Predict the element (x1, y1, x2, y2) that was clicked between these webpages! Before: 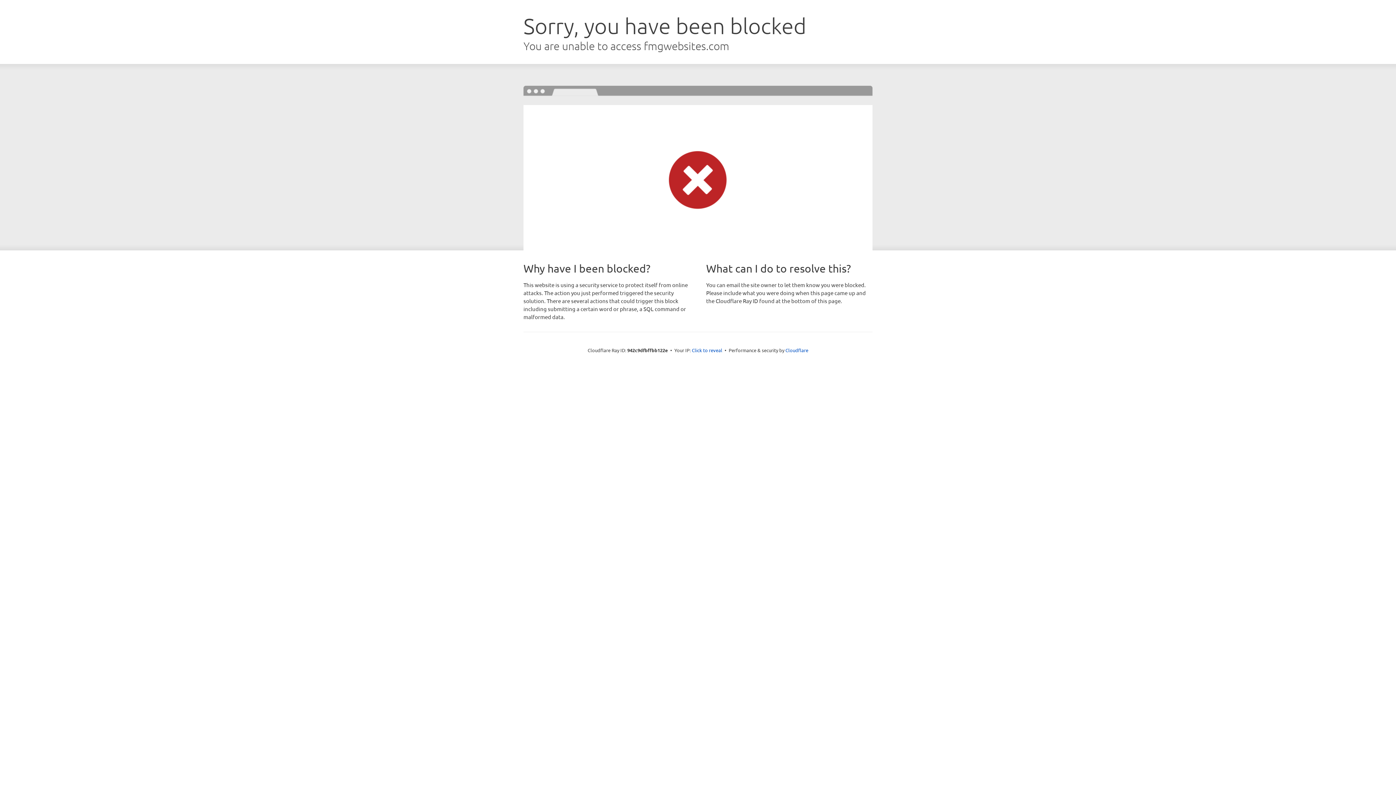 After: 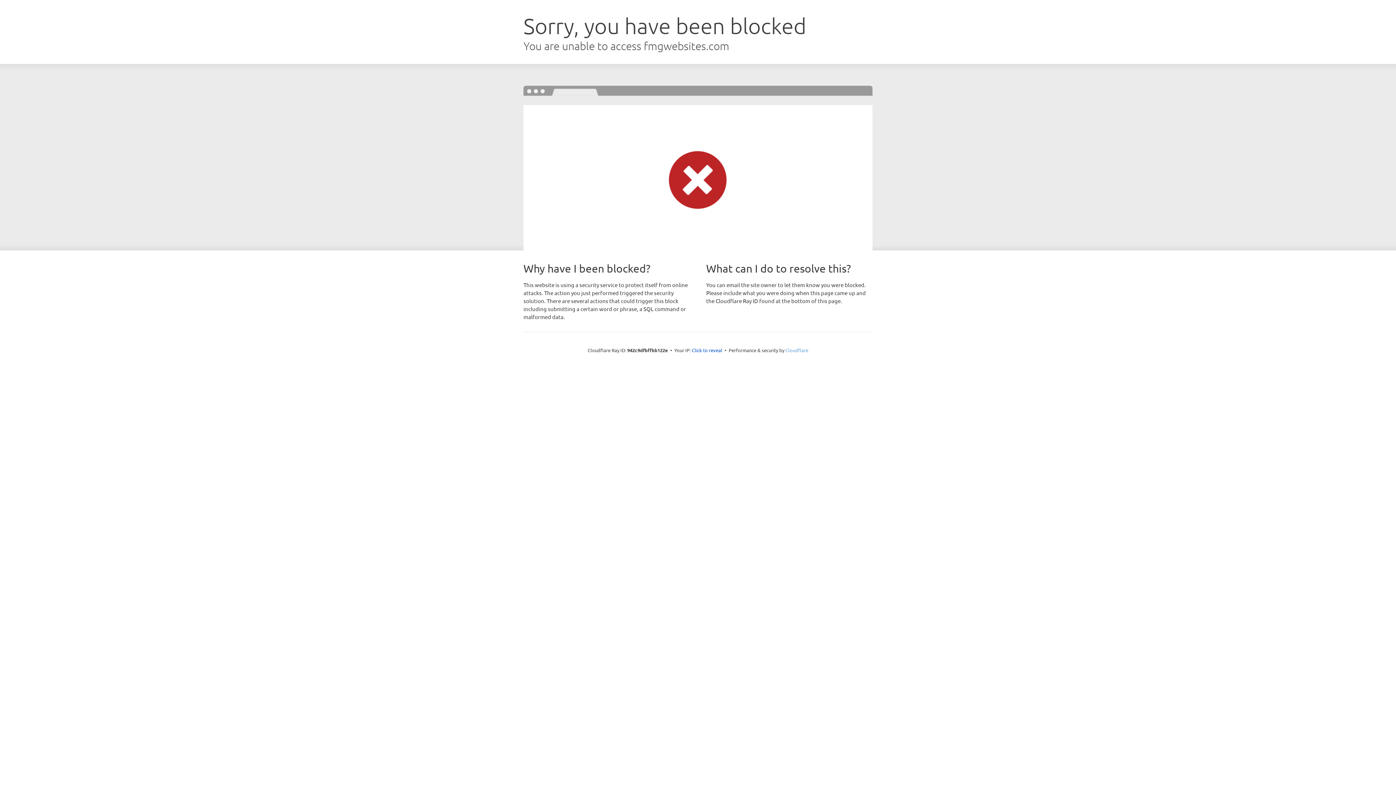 Action: bbox: (785, 347, 808, 353) label: Cloudflare